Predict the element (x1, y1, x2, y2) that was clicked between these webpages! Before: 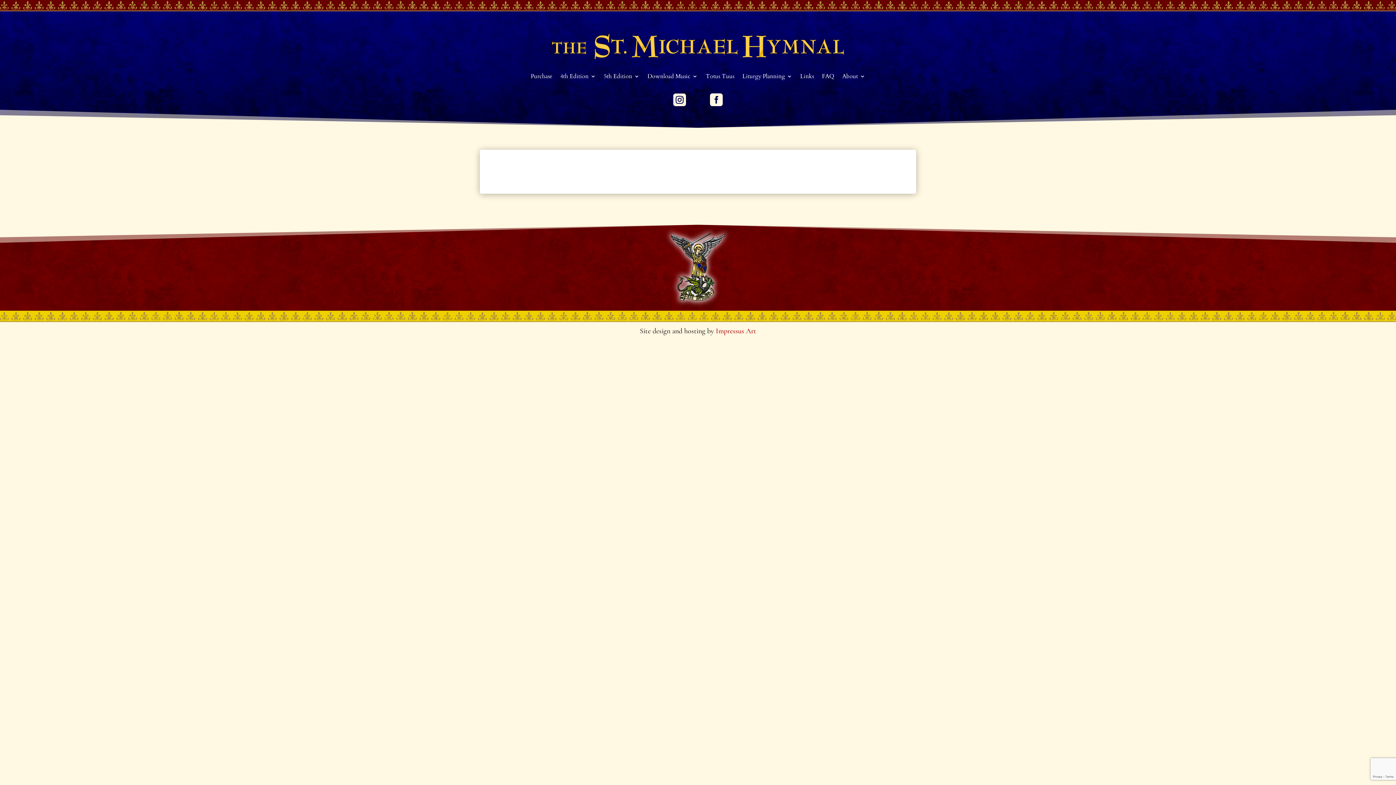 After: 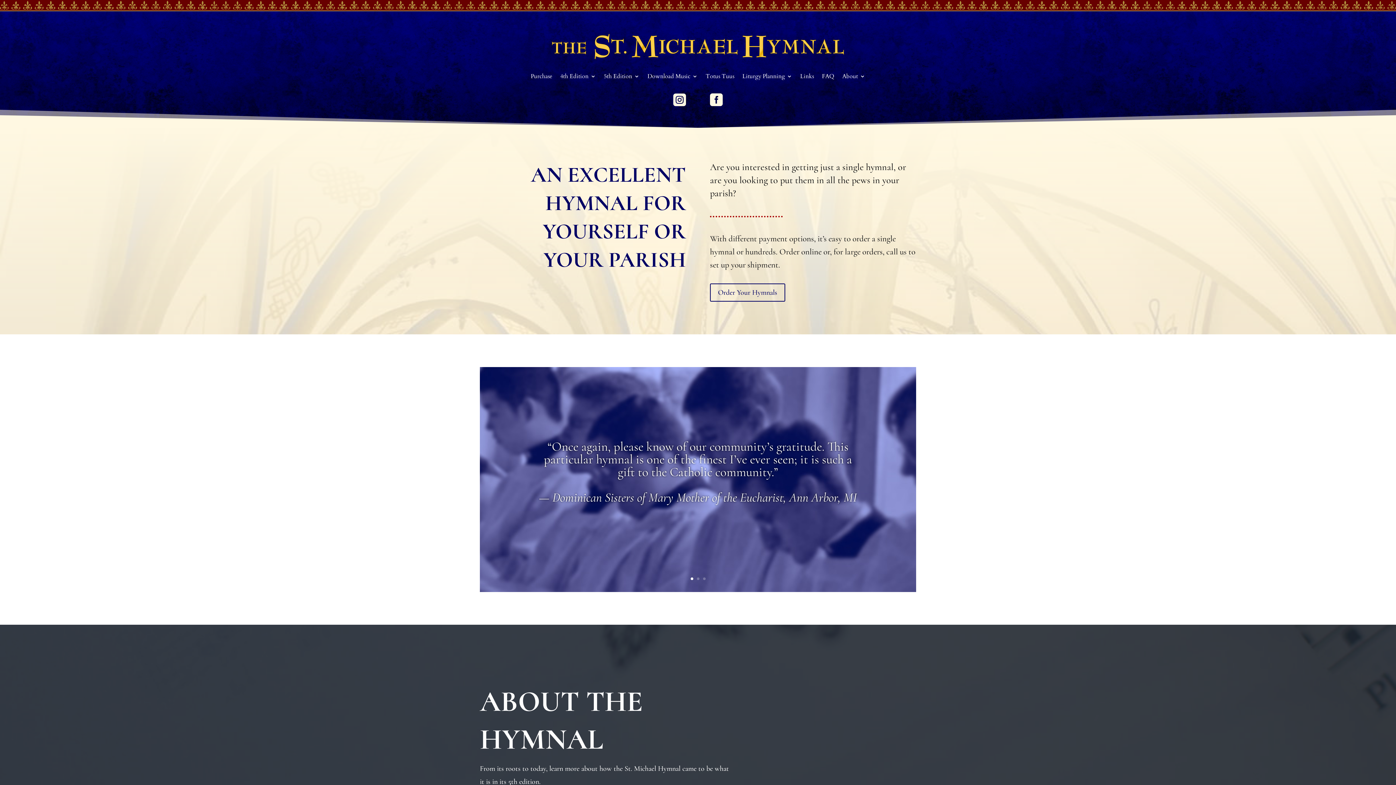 Action: bbox: (552, 33, 844, 59)